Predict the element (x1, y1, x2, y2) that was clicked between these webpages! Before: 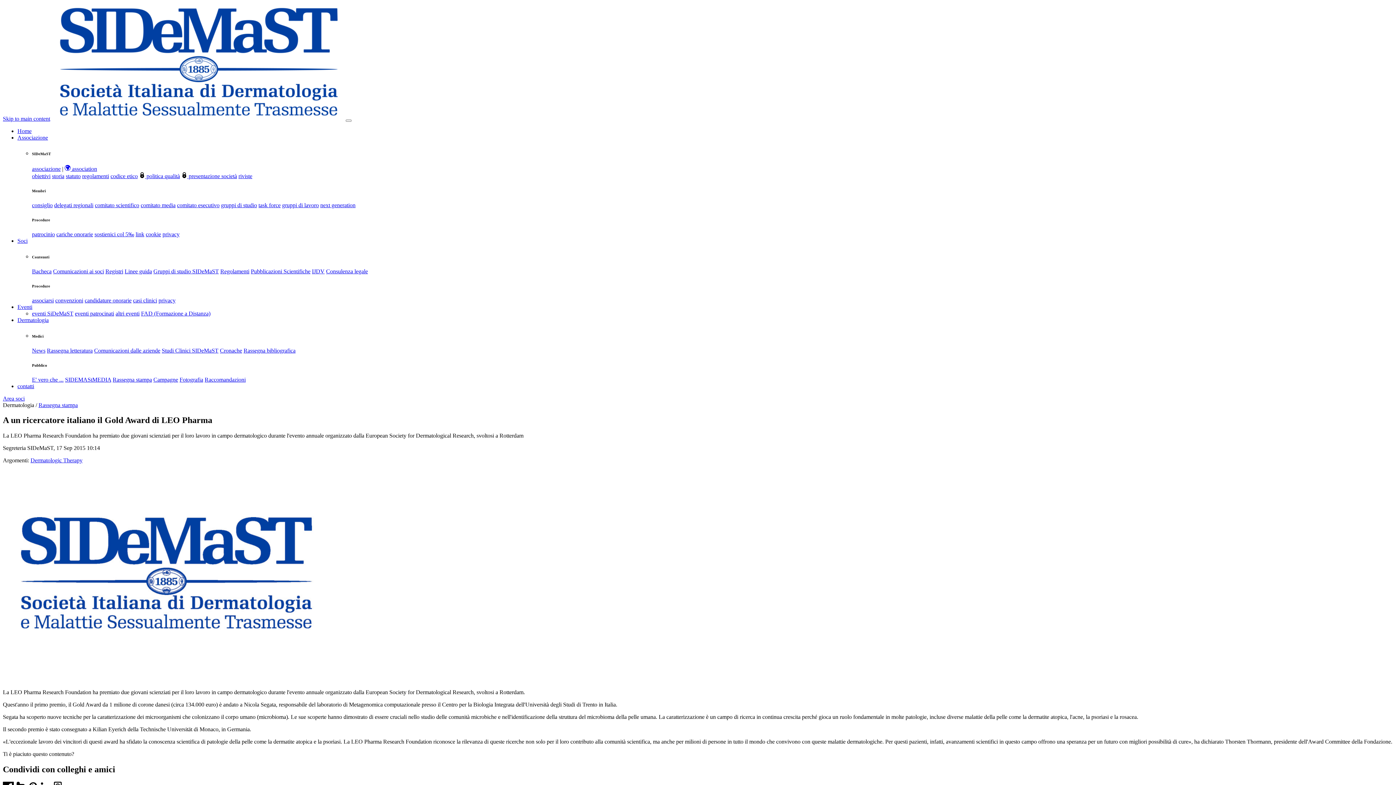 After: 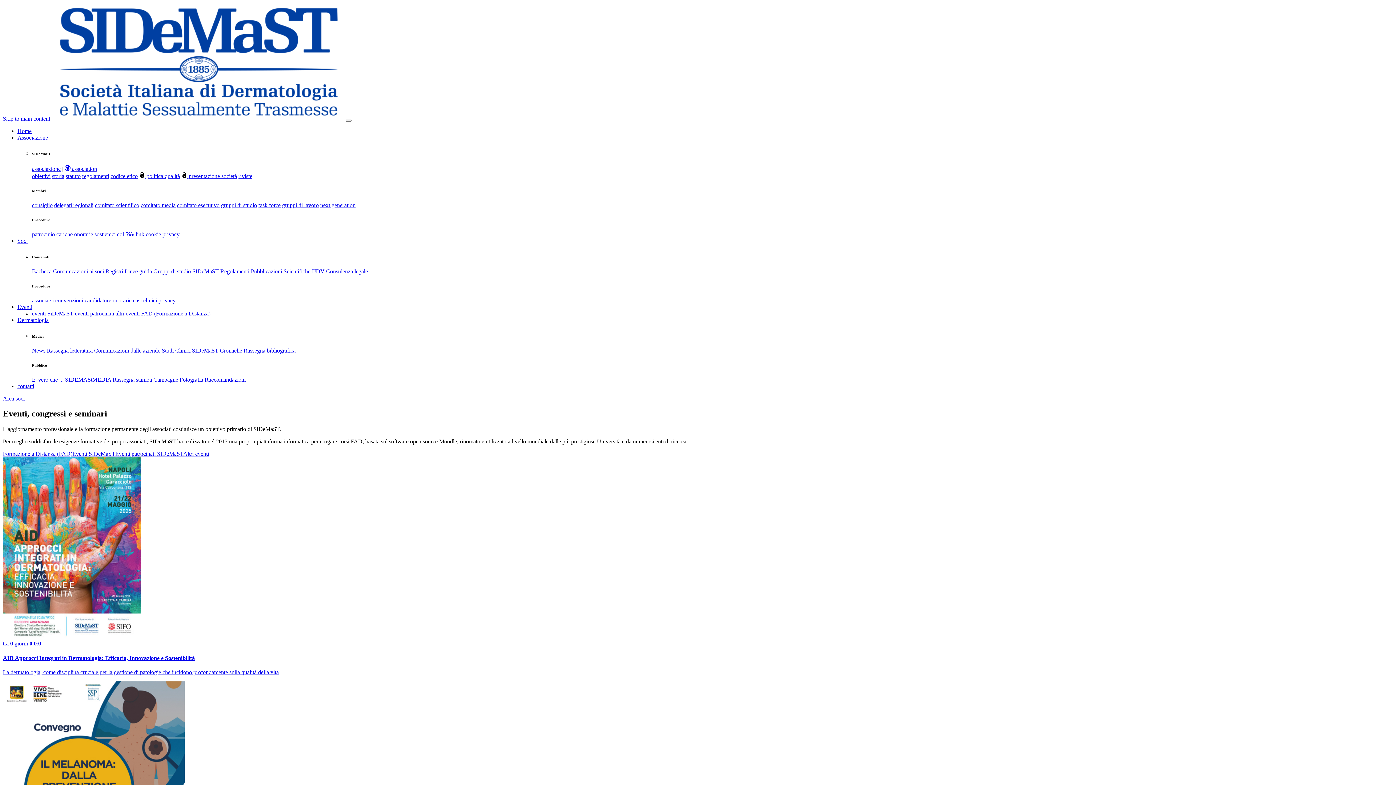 Action: bbox: (74, 310, 114, 316) label: eventi patrocinati